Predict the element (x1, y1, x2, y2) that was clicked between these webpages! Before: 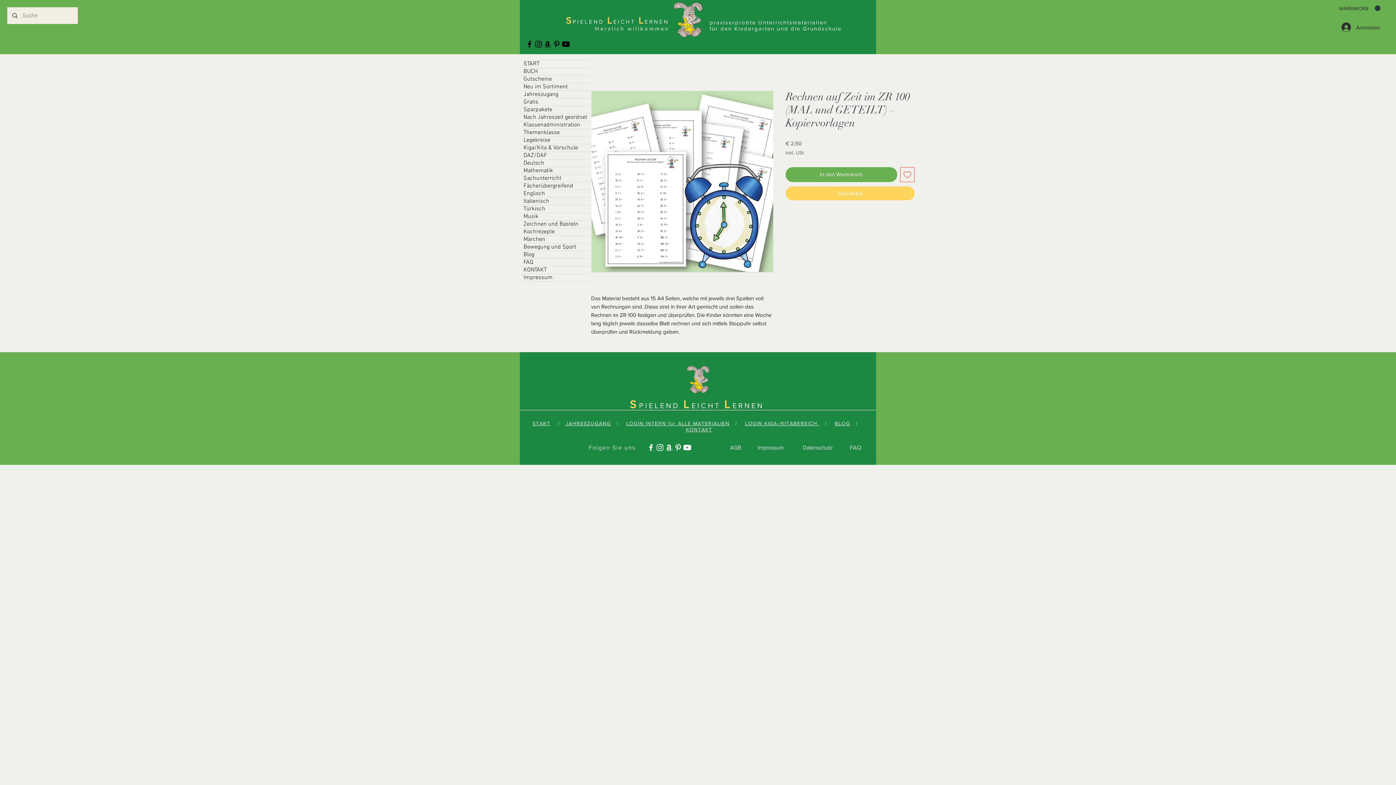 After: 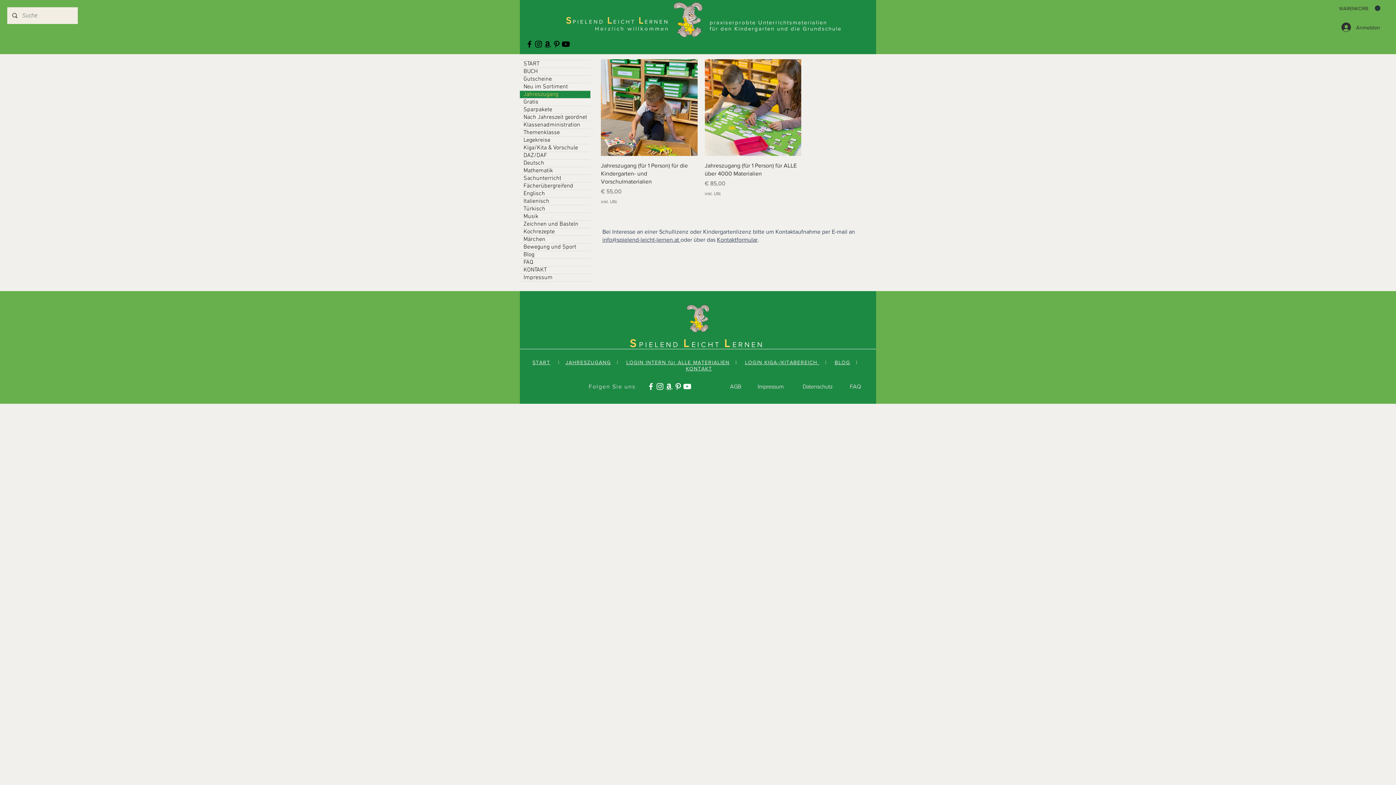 Action: label: Jahreszugang bbox: (520, 90, 590, 98)